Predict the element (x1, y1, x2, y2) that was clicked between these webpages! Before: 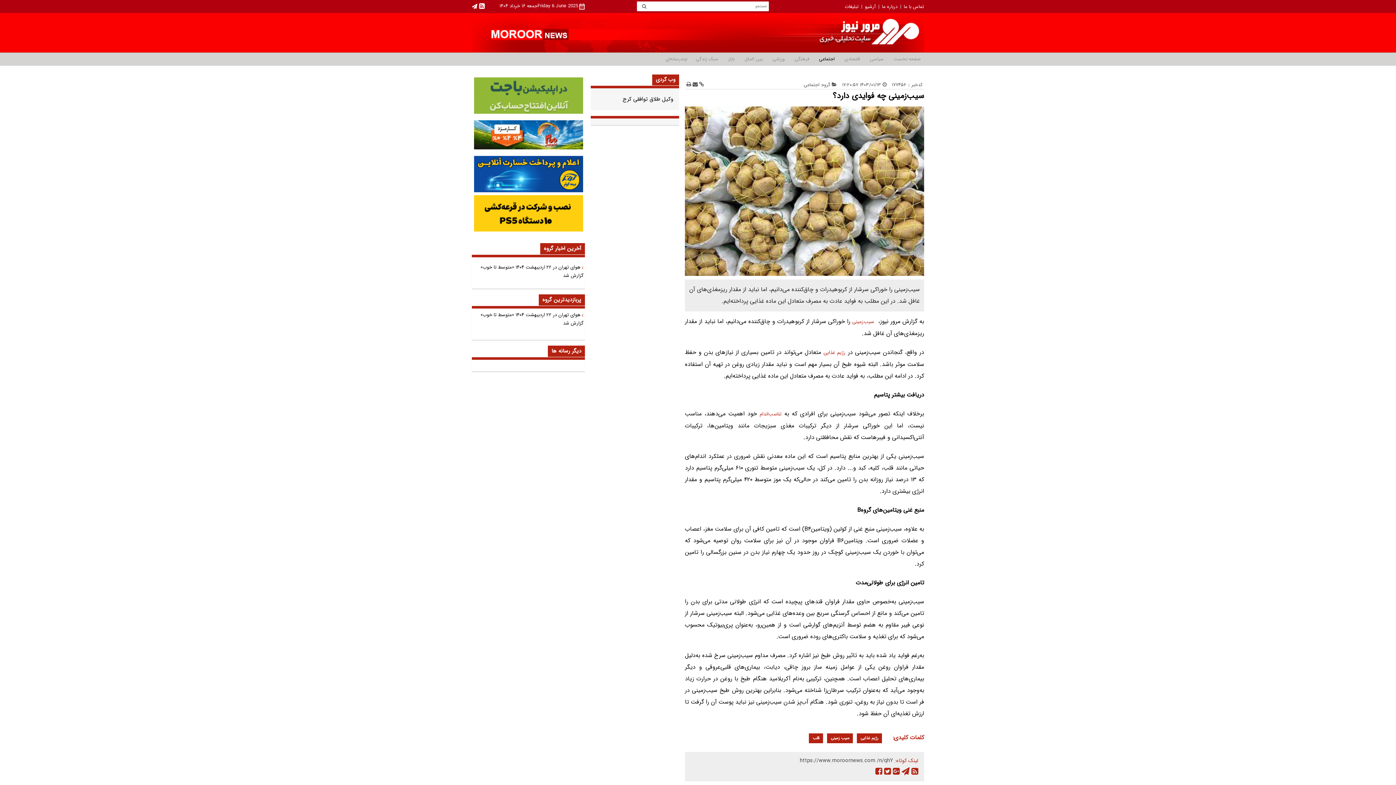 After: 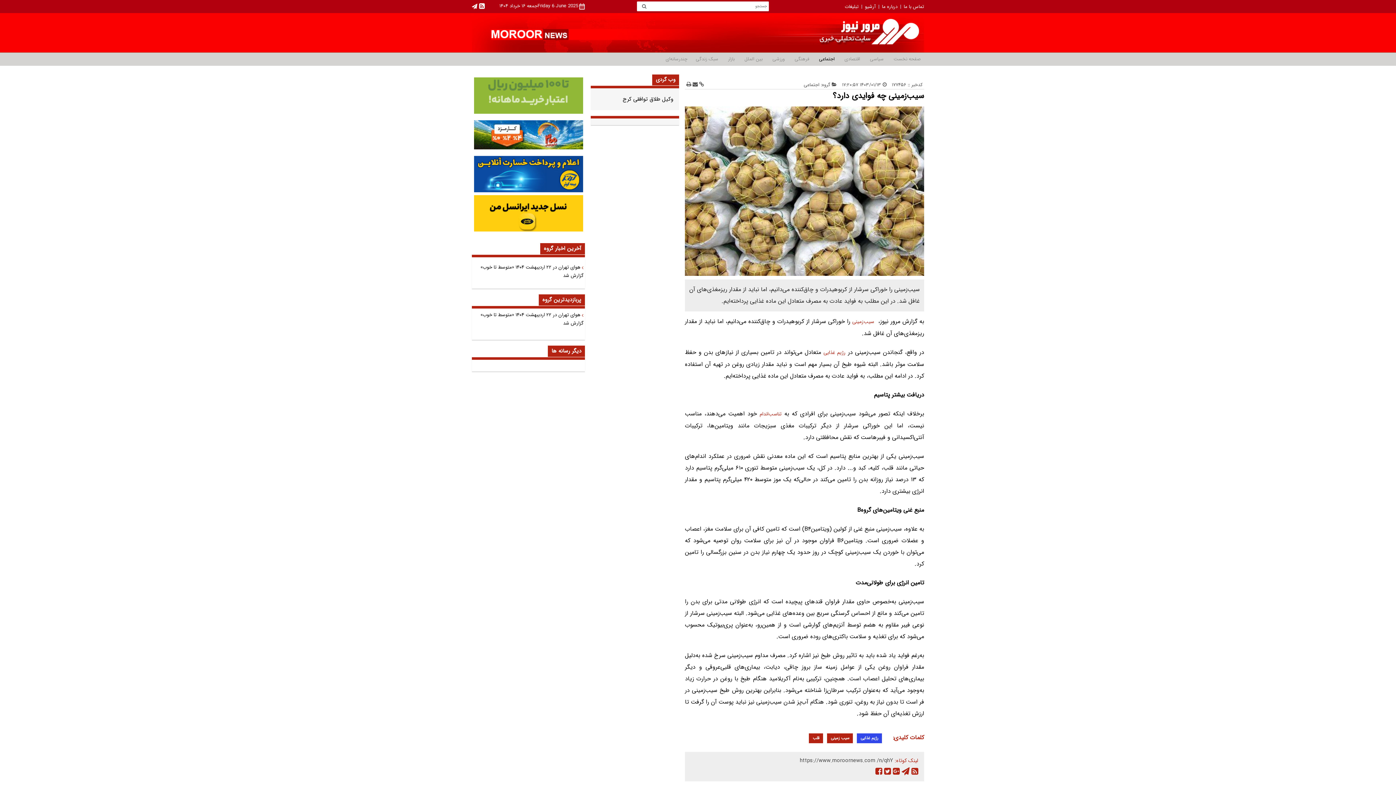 Action: label: رژیم غذایی bbox: (857, 733, 882, 743)